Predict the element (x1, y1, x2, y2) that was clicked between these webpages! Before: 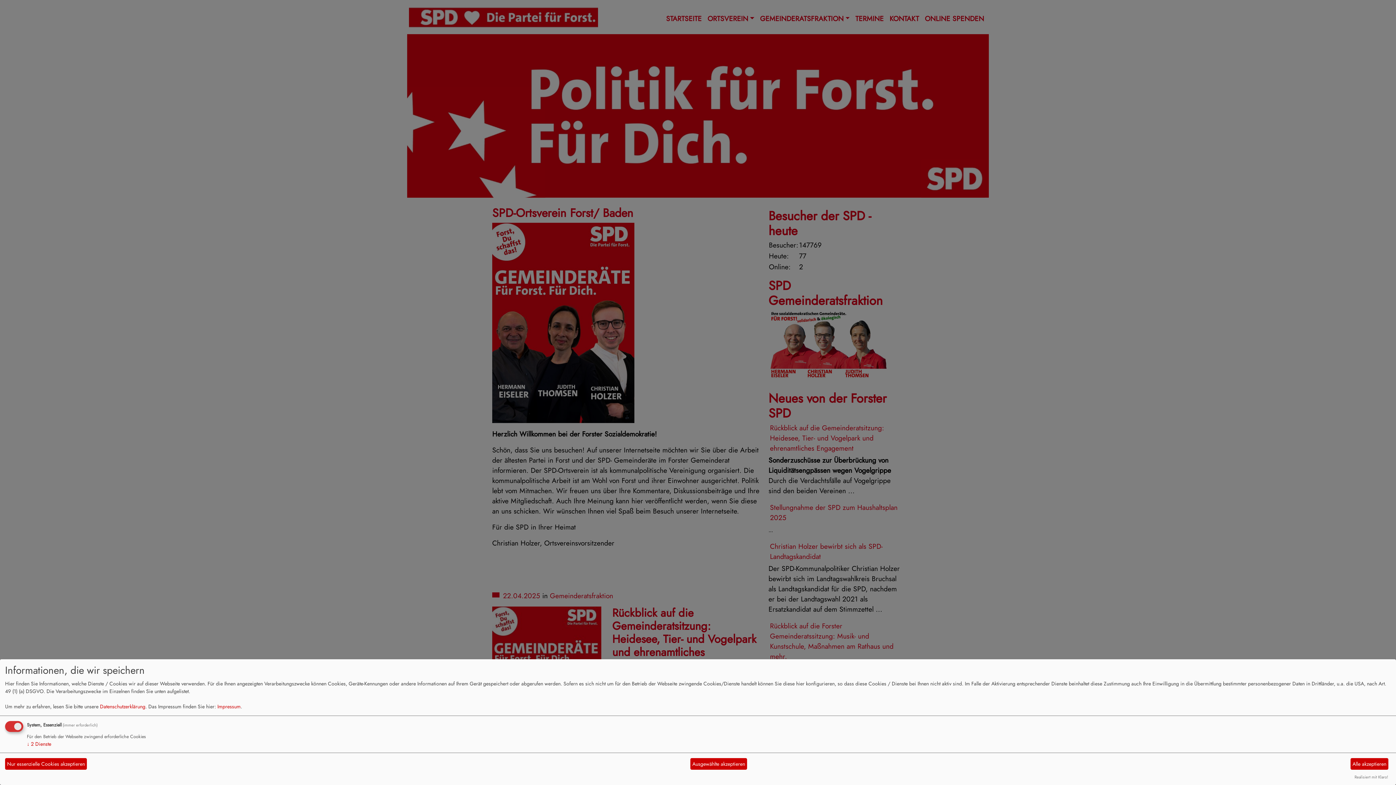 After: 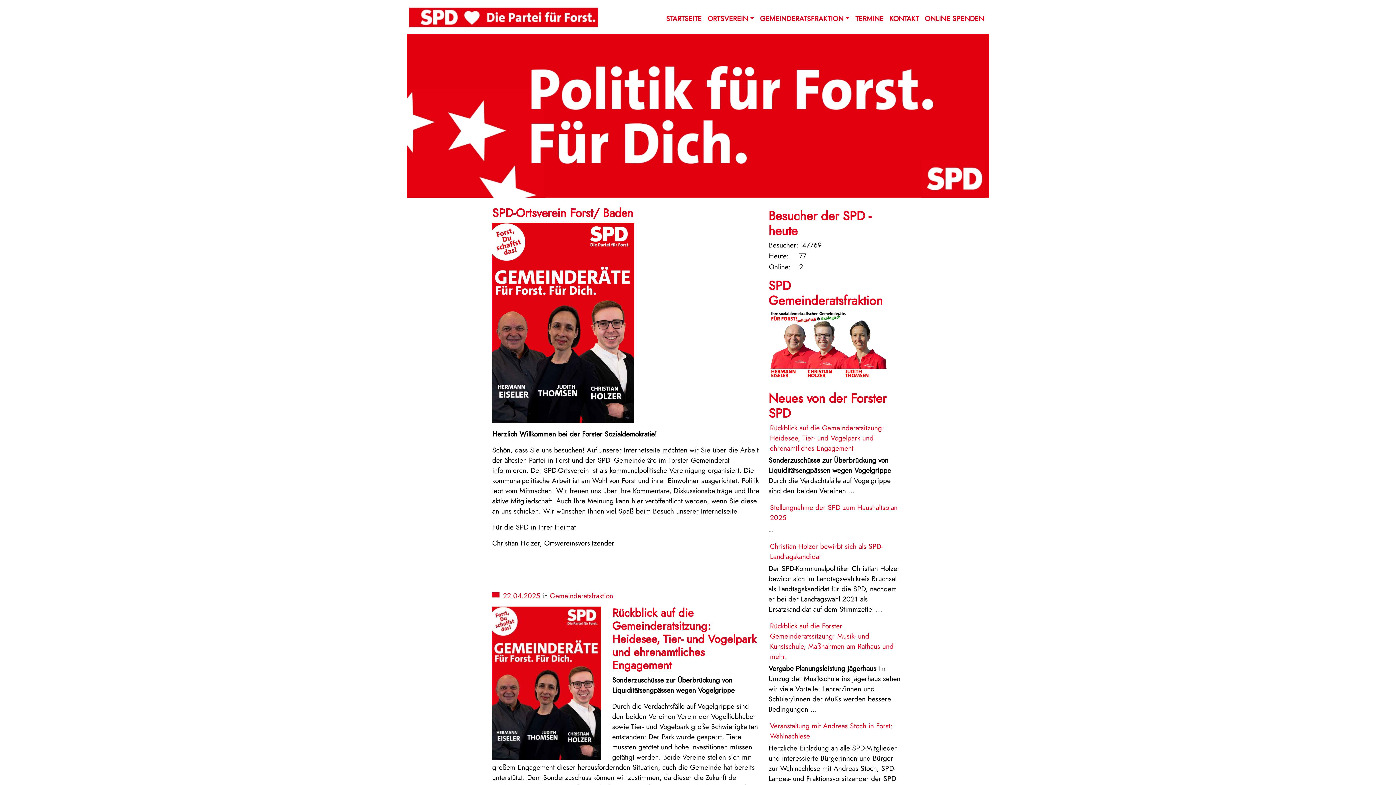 Action: bbox: (690, 758, 747, 770) label: Ausgewählte akzeptieren